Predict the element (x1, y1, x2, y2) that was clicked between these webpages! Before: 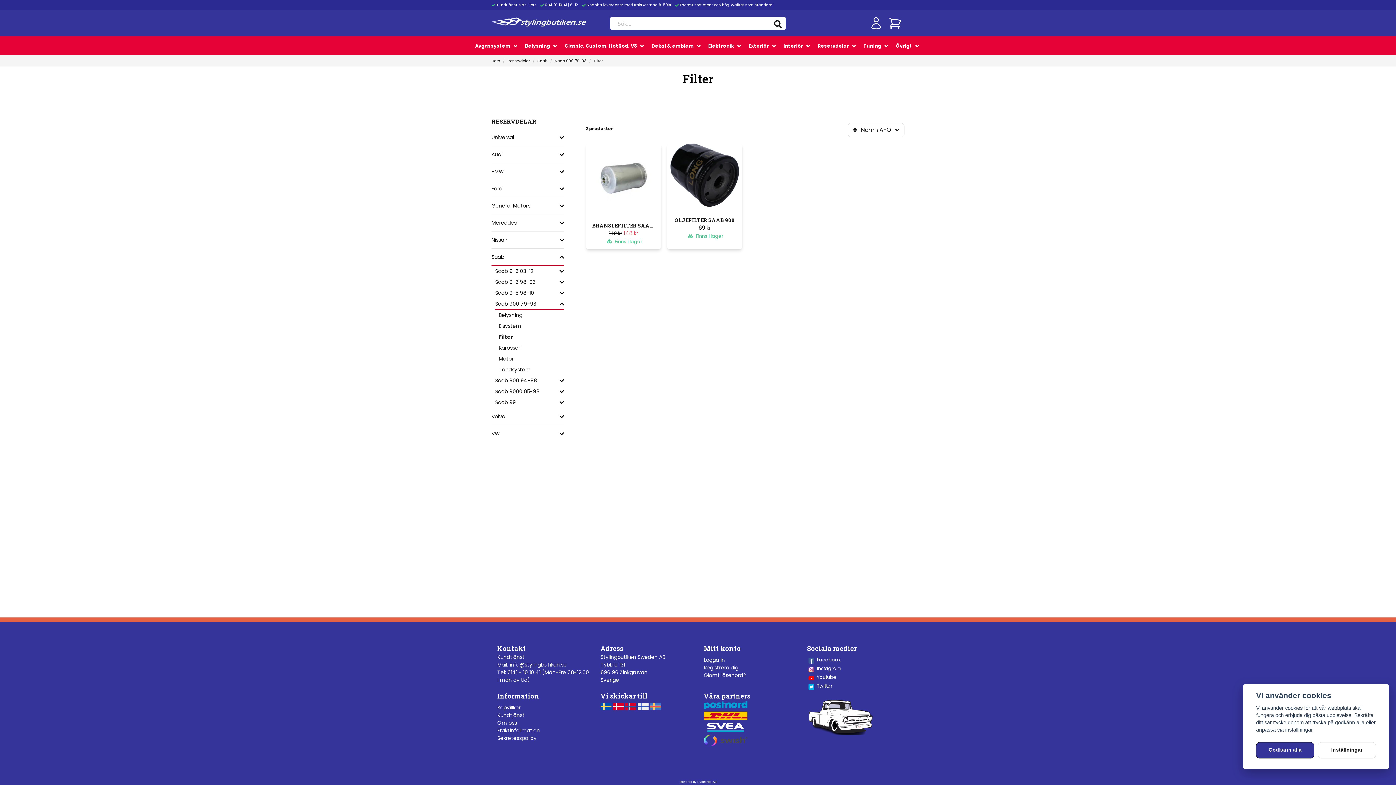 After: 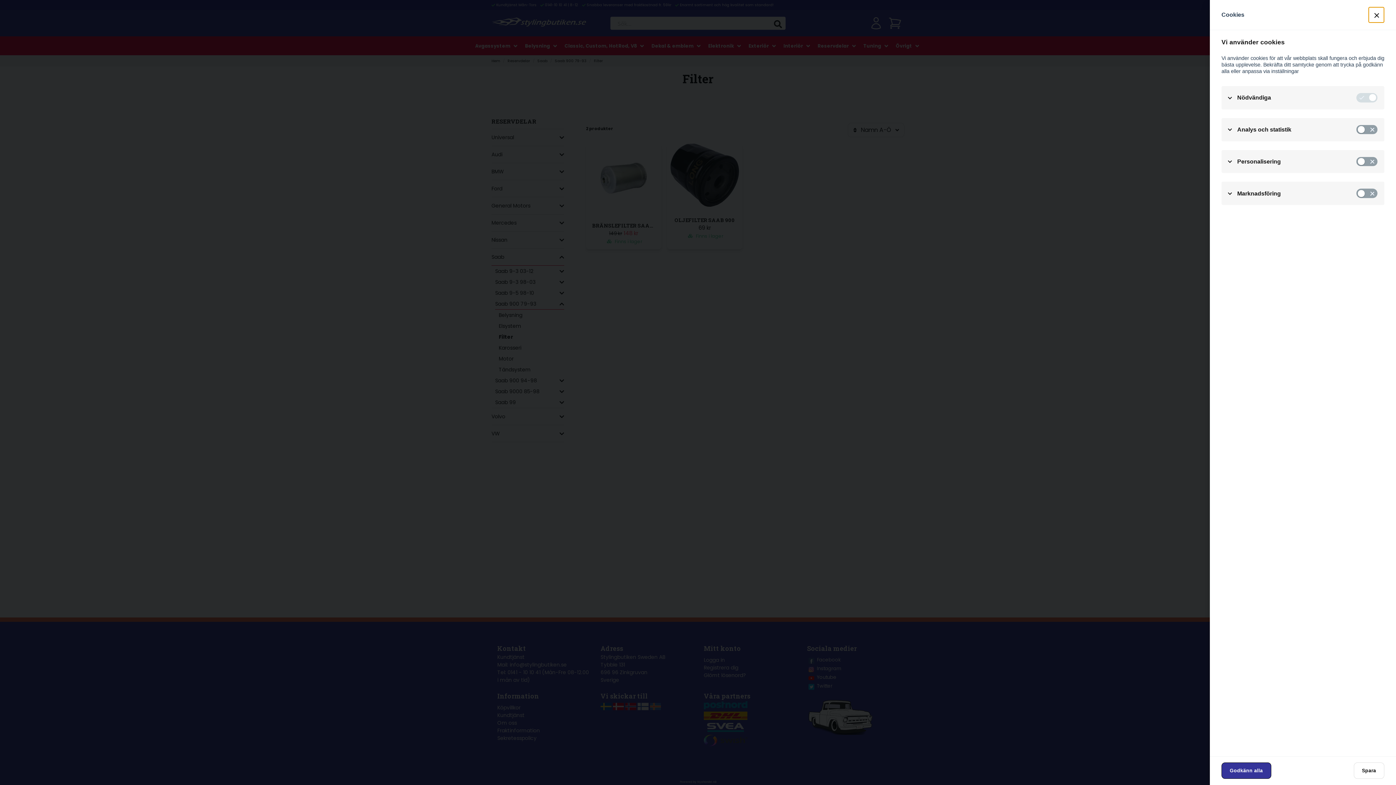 Action: bbox: (1318, 742, 1376, 758) label: Inställningar